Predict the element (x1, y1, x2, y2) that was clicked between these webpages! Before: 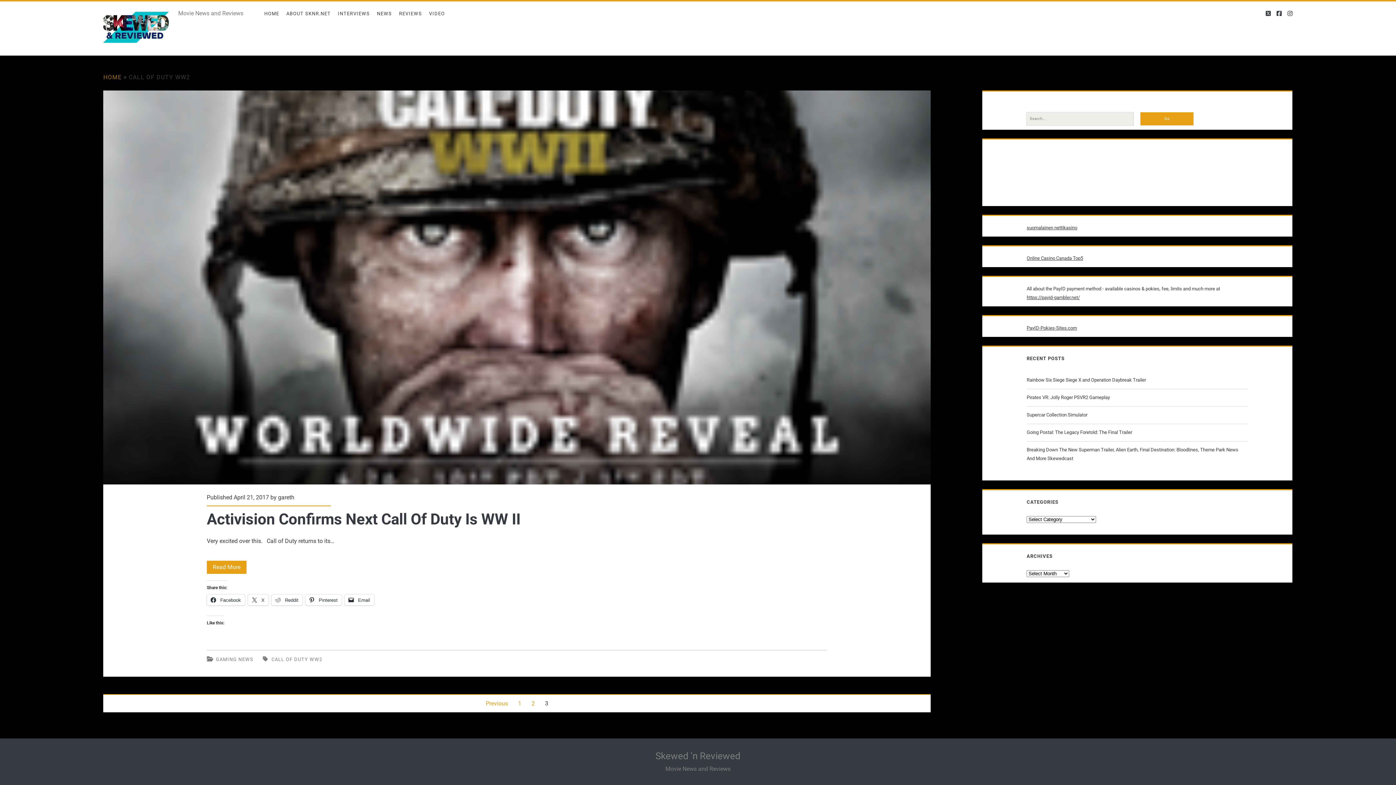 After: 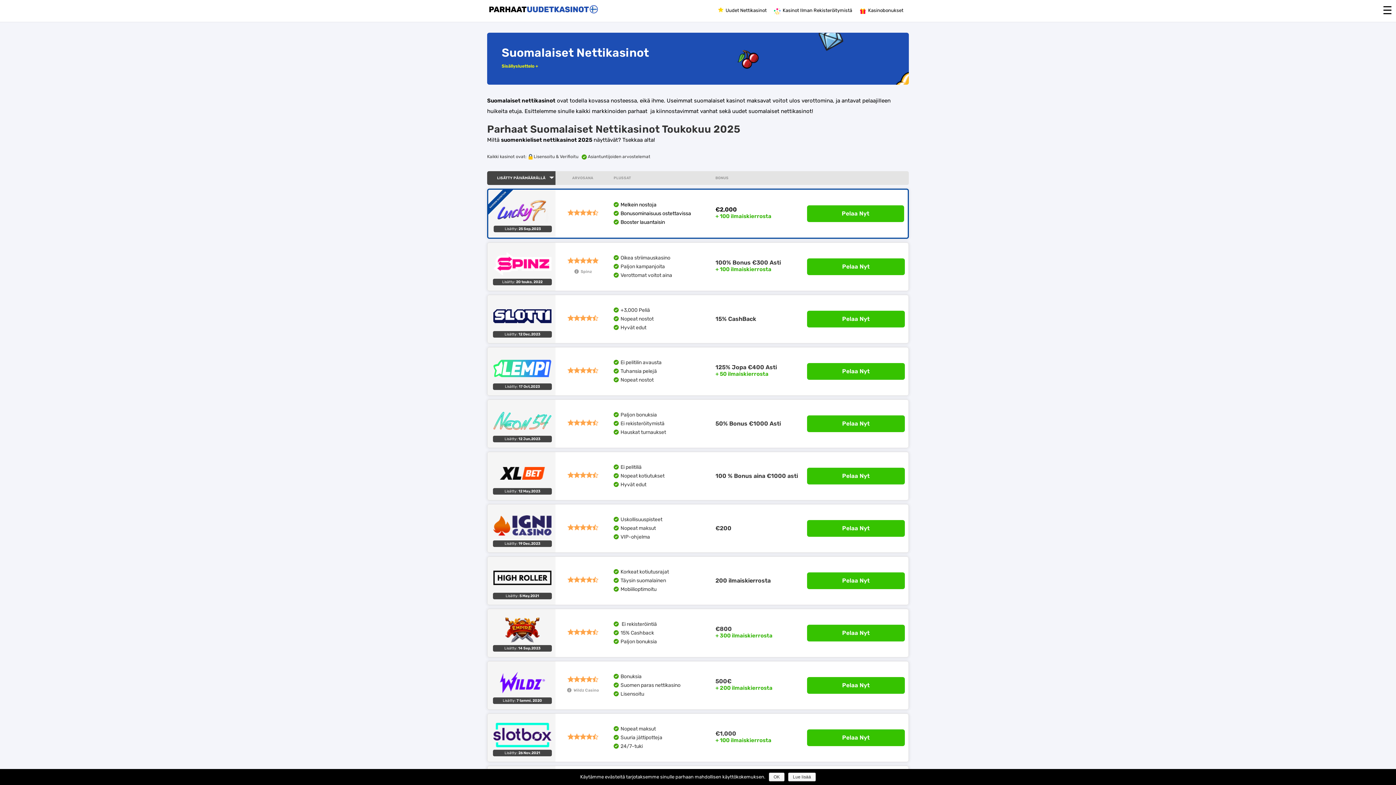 Action: label: suomalainen nettikasino bbox: (1026, 224, 1077, 230)